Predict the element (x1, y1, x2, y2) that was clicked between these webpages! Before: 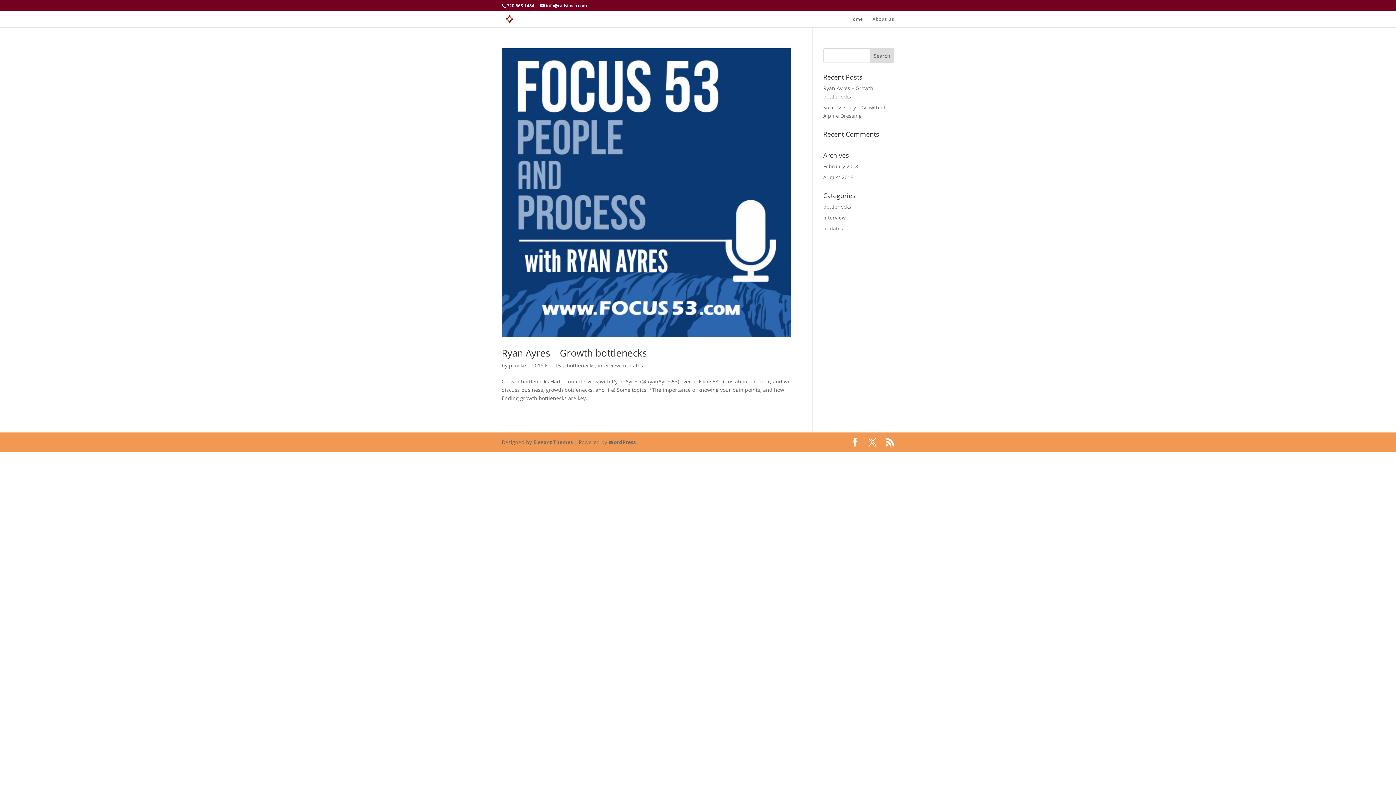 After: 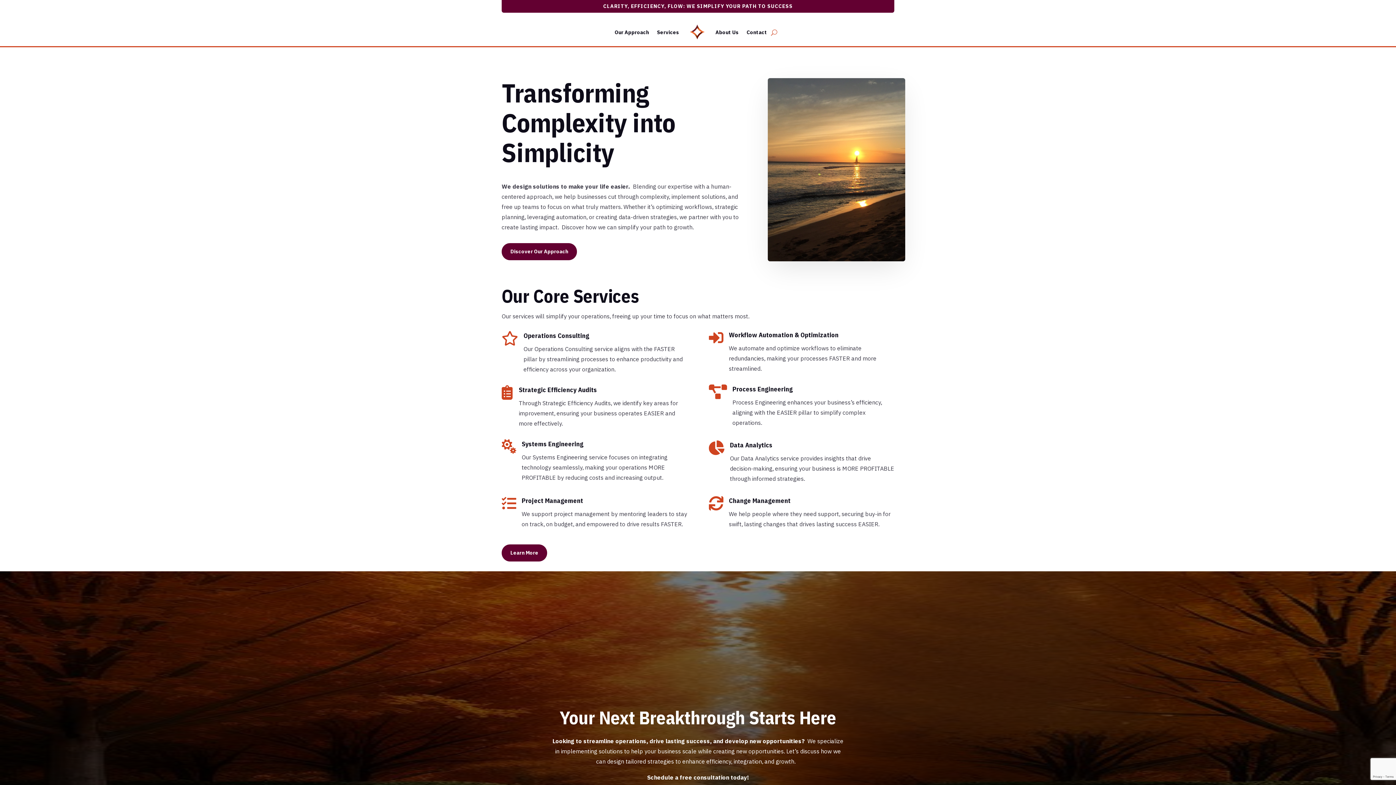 Action: bbox: (849, 16, 863, 27) label: Home